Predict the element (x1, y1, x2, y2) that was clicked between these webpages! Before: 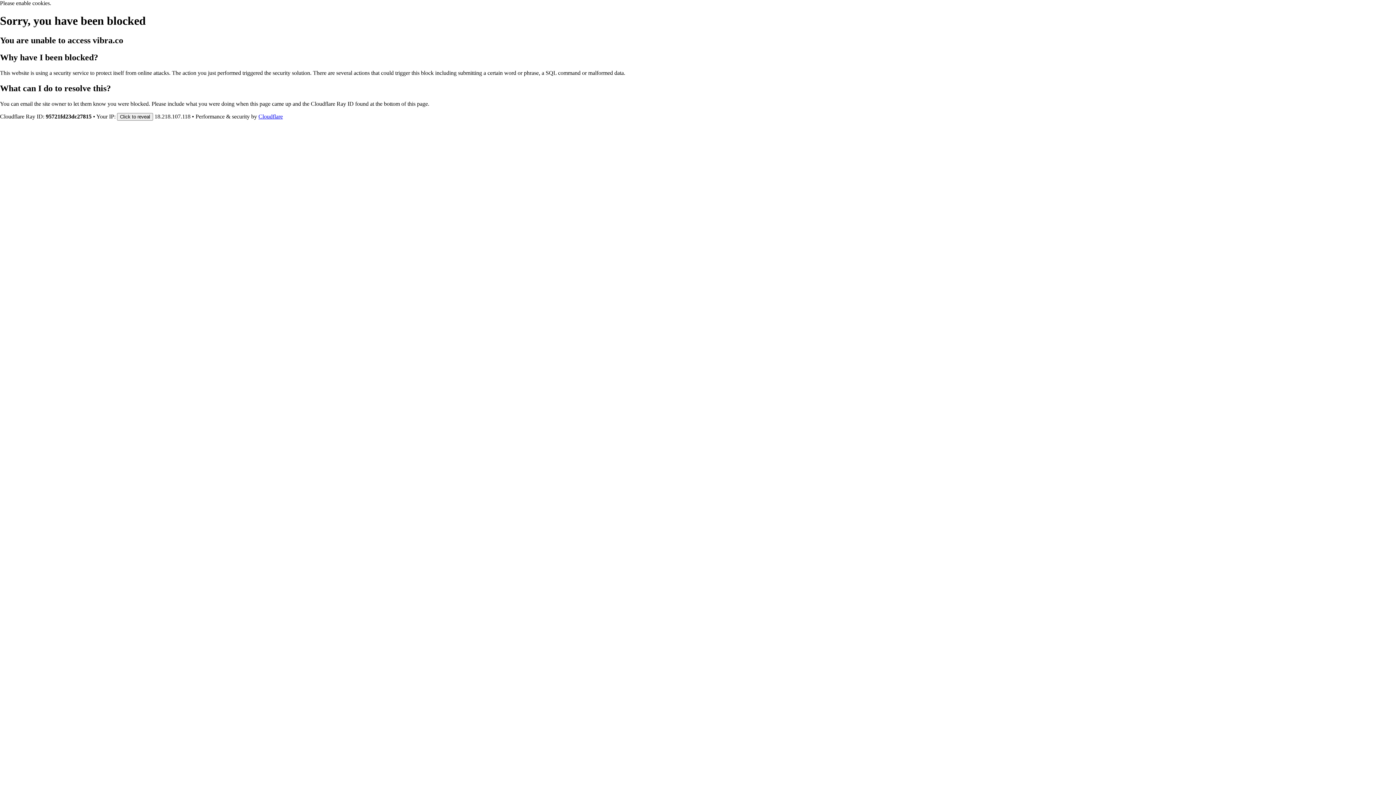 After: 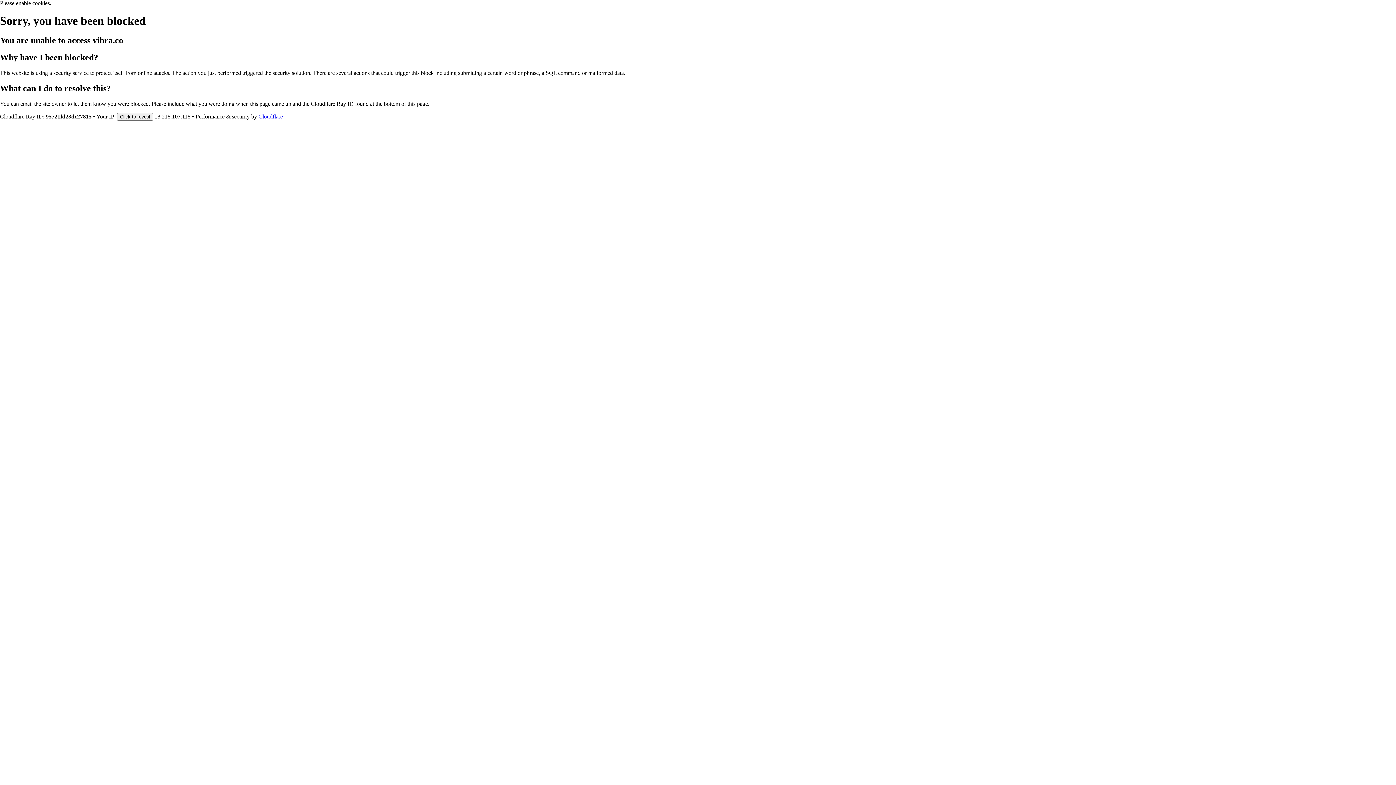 Action: bbox: (258, 113, 282, 119) label: Cloudflare